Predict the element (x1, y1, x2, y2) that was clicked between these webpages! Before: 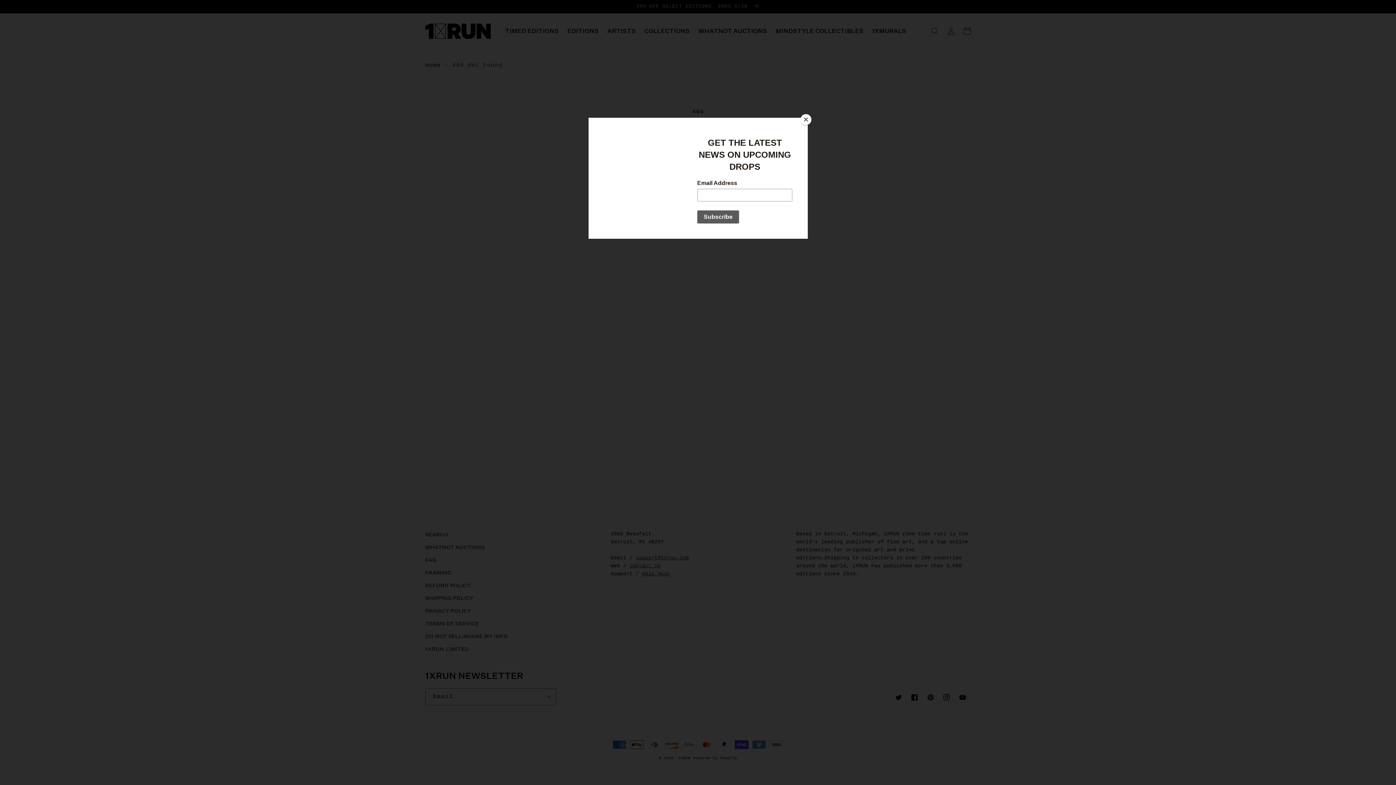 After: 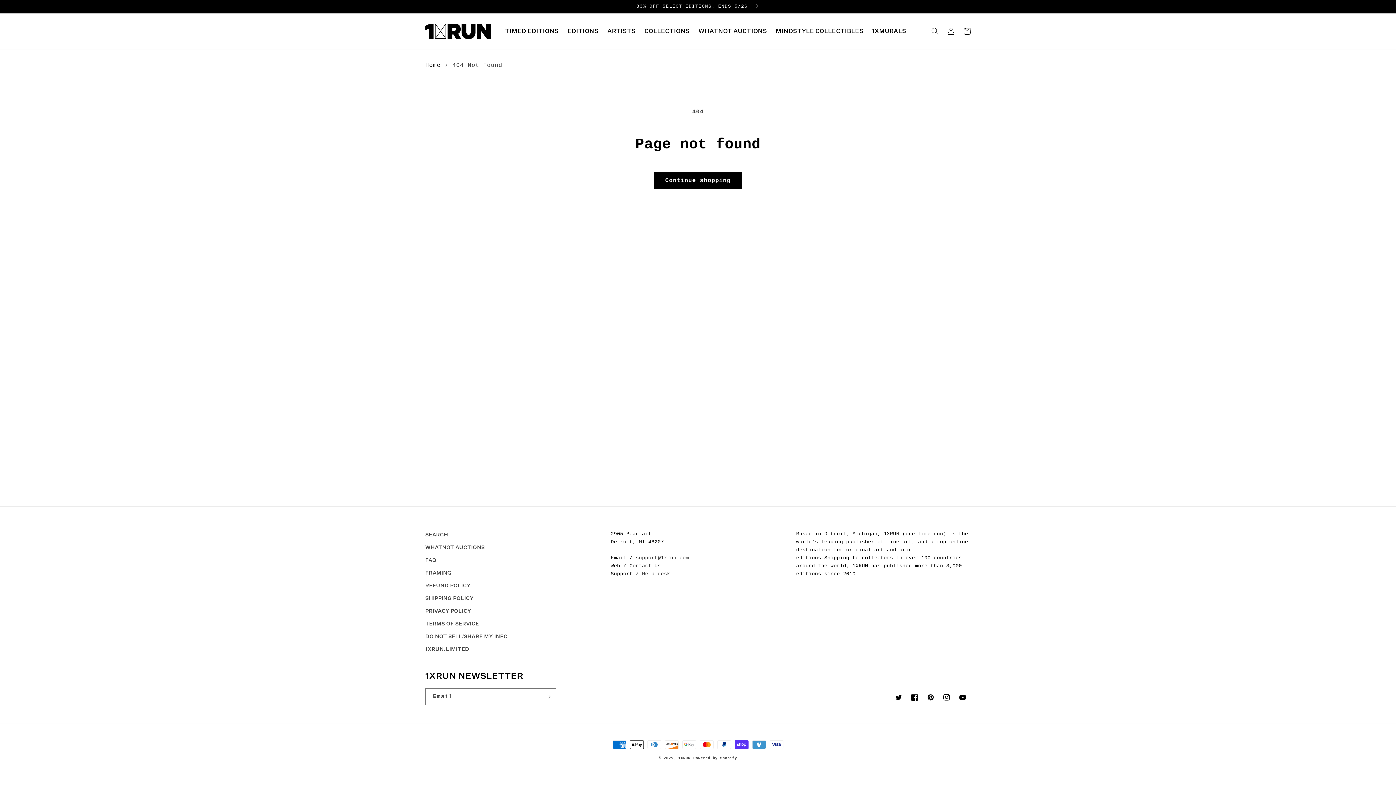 Action: bbox: (800, 114, 811, 125) label: Close